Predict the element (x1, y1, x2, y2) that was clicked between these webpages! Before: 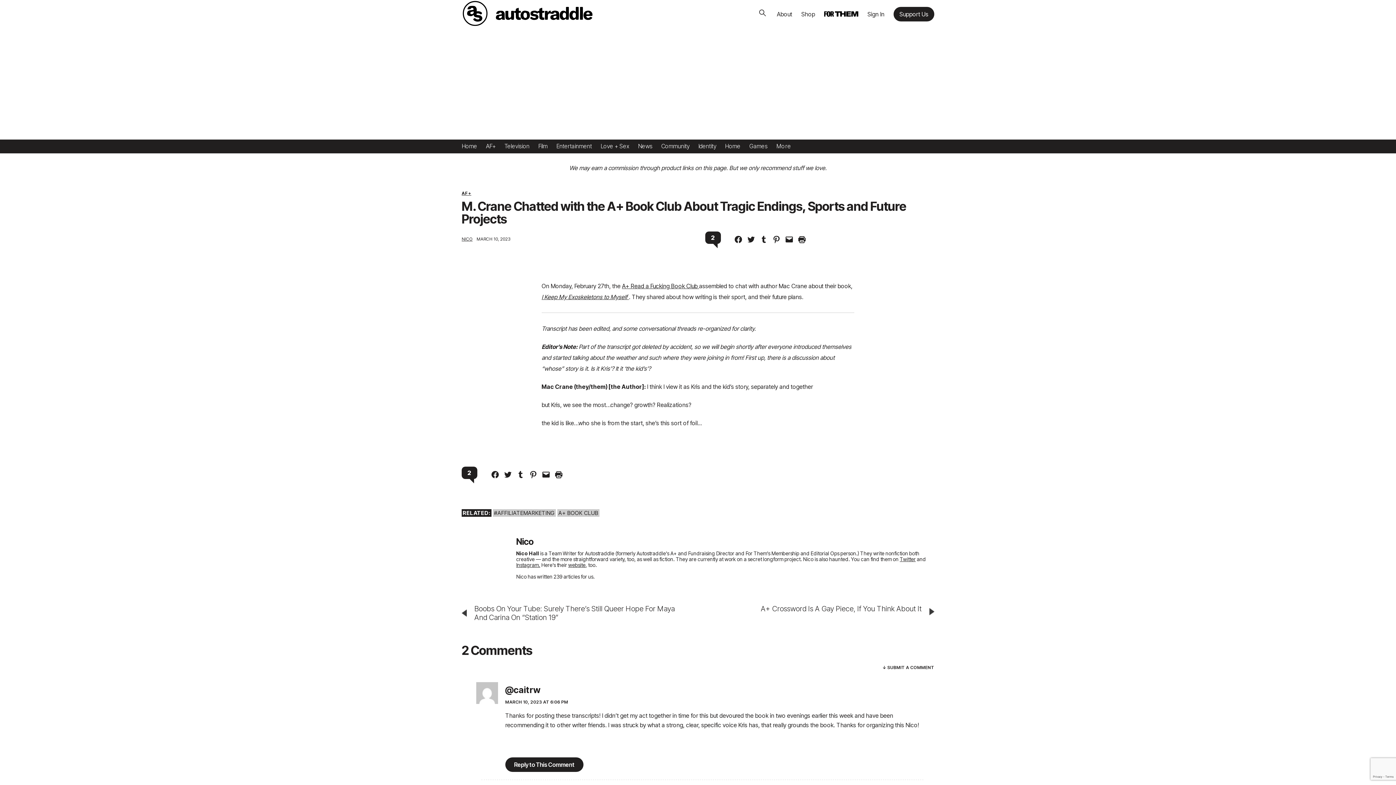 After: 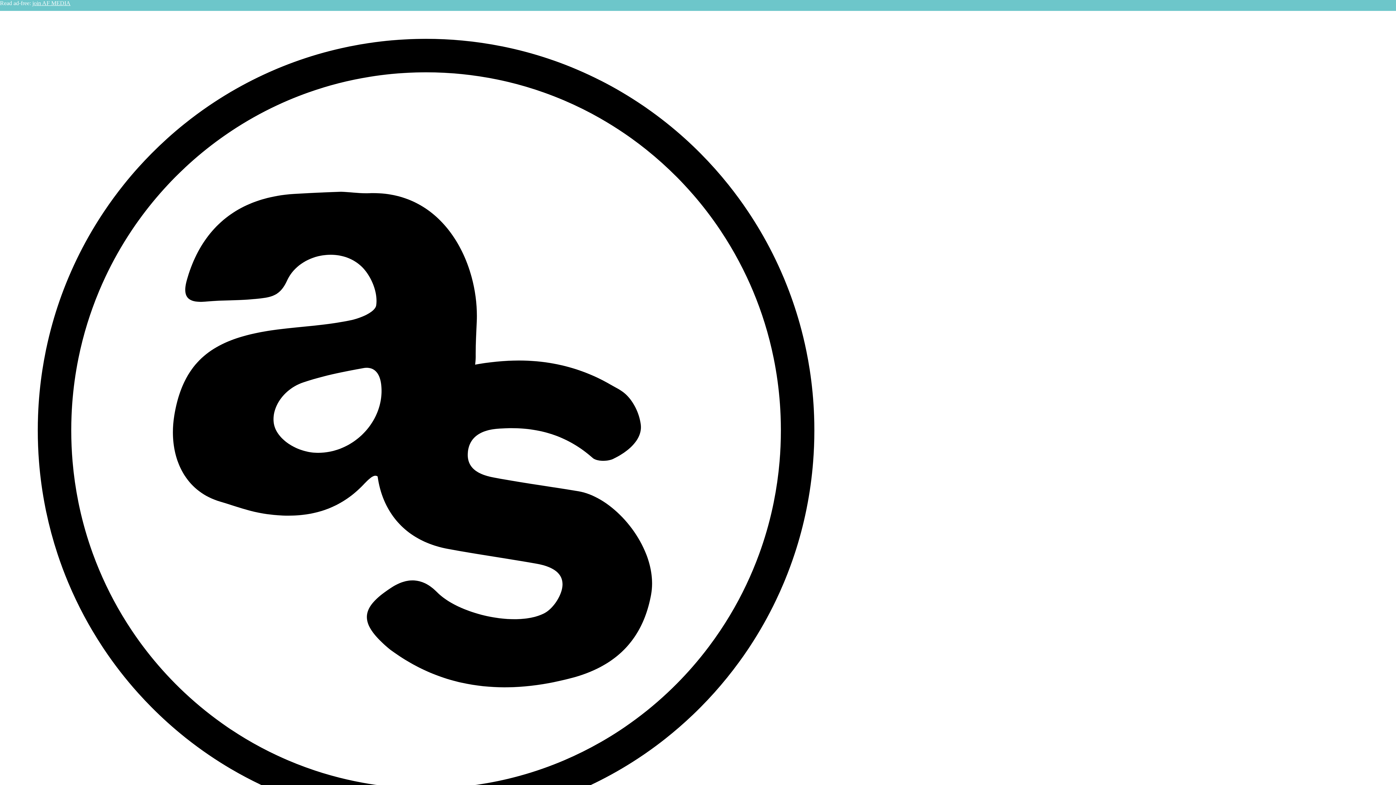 Action: label: Identity bbox: (698, 141, 716, 150)